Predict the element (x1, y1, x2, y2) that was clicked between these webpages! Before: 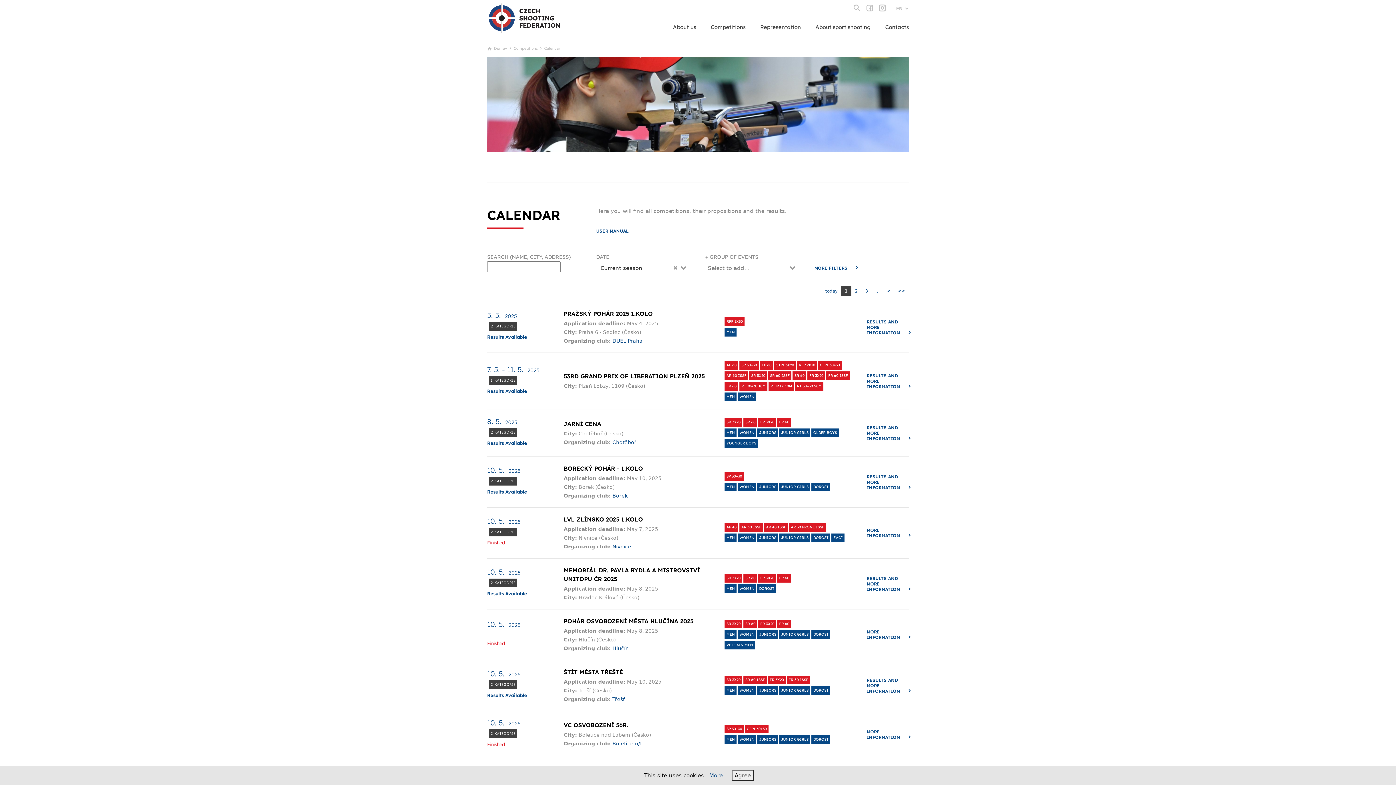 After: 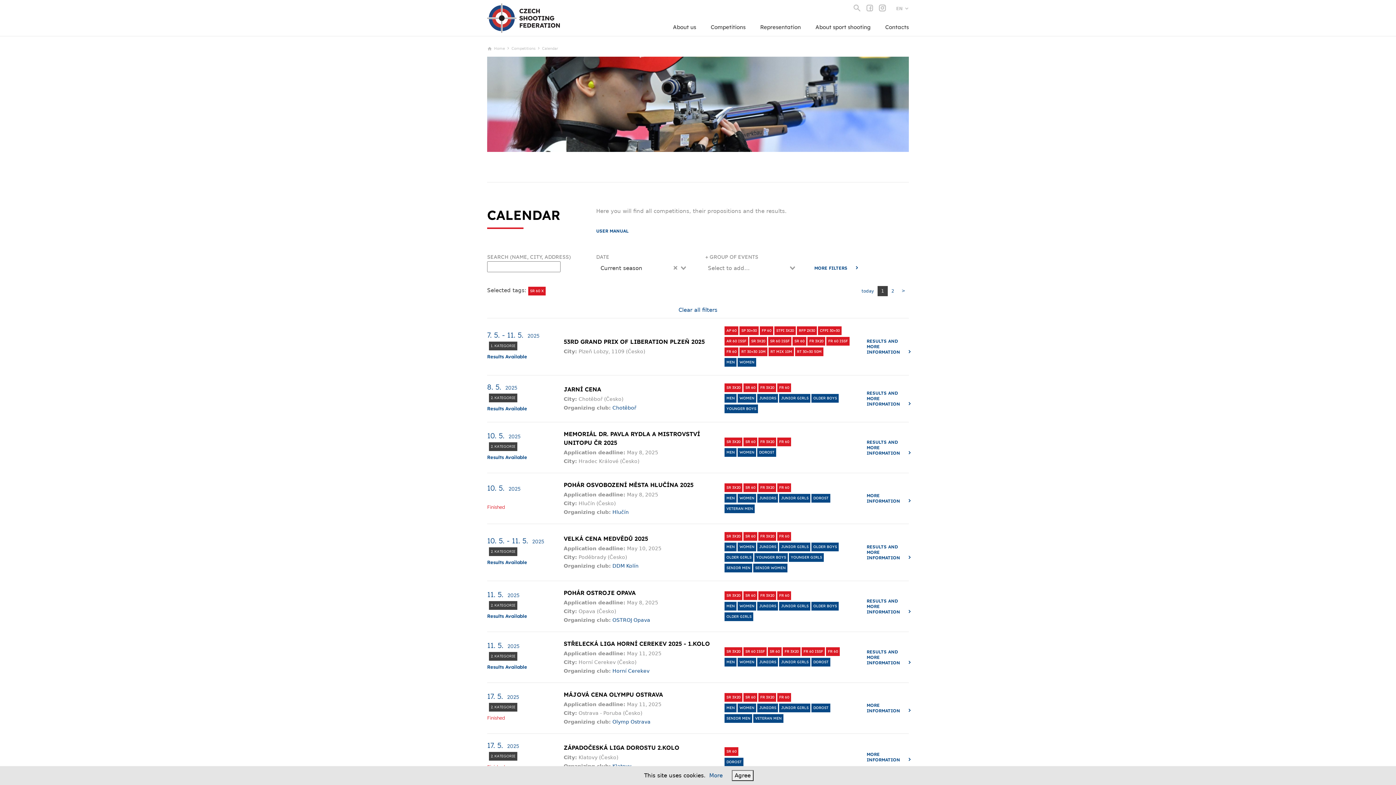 Action: bbox: (743, 540, 757, 549) label: SR 60